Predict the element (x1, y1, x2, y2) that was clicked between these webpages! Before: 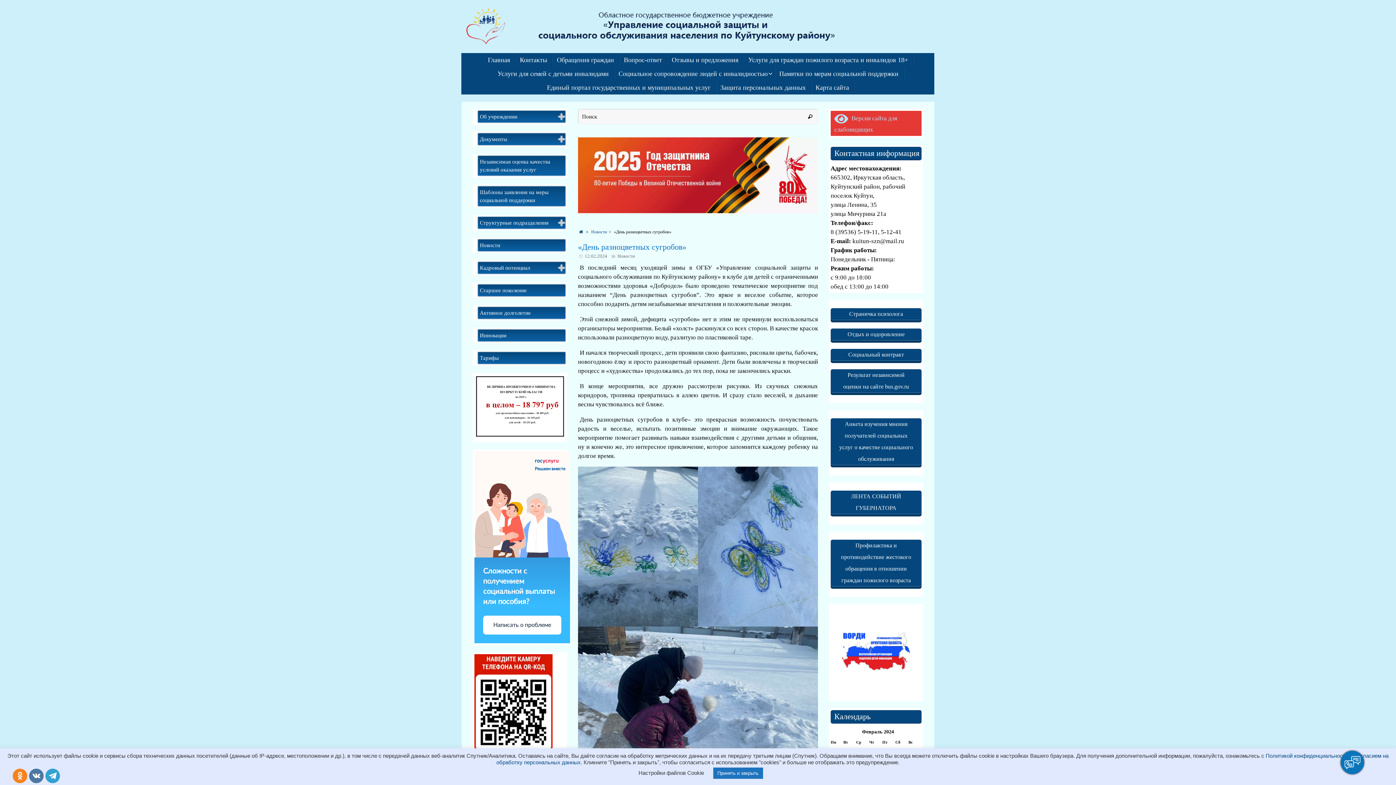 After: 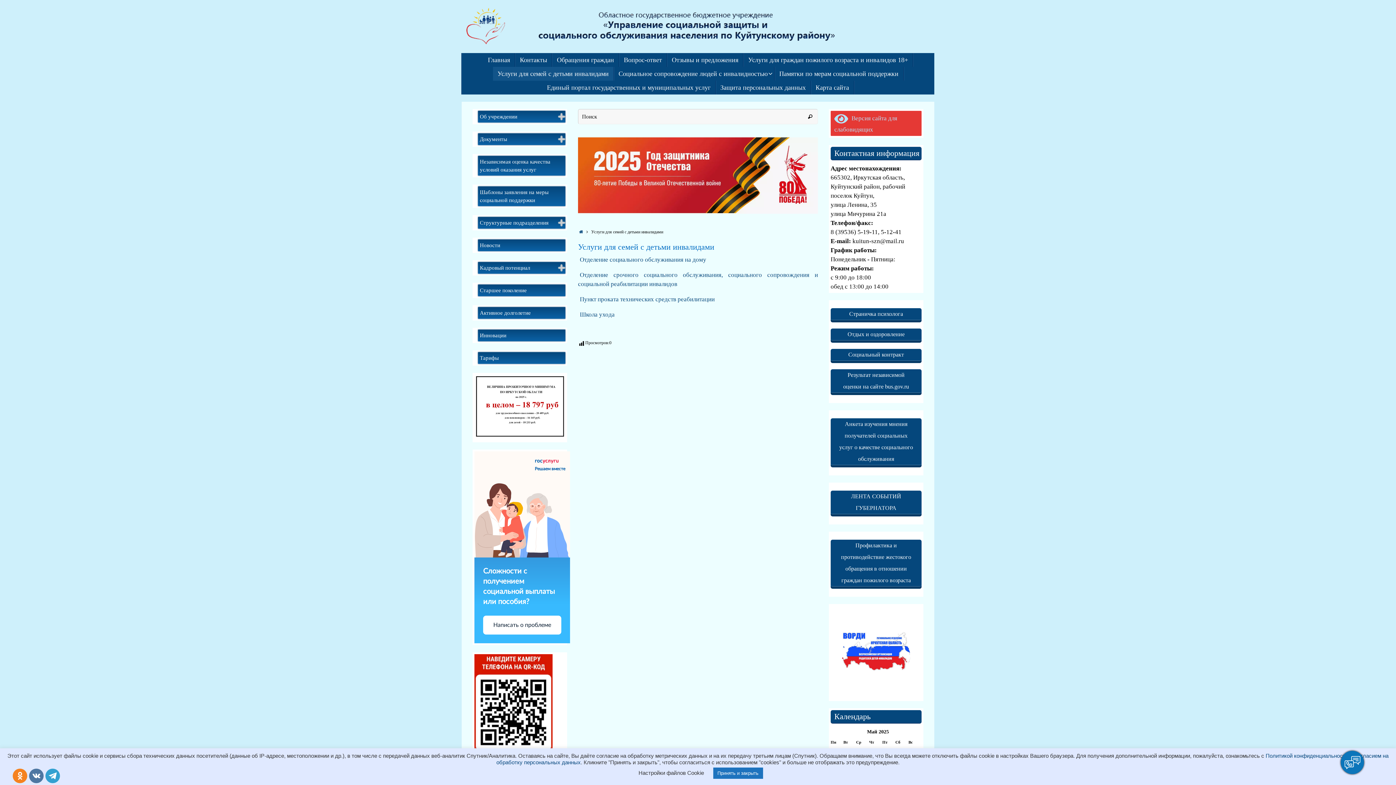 Action: bbox: (492, 66, 614, 80) label: Услуги для семей с детьми инвалидами